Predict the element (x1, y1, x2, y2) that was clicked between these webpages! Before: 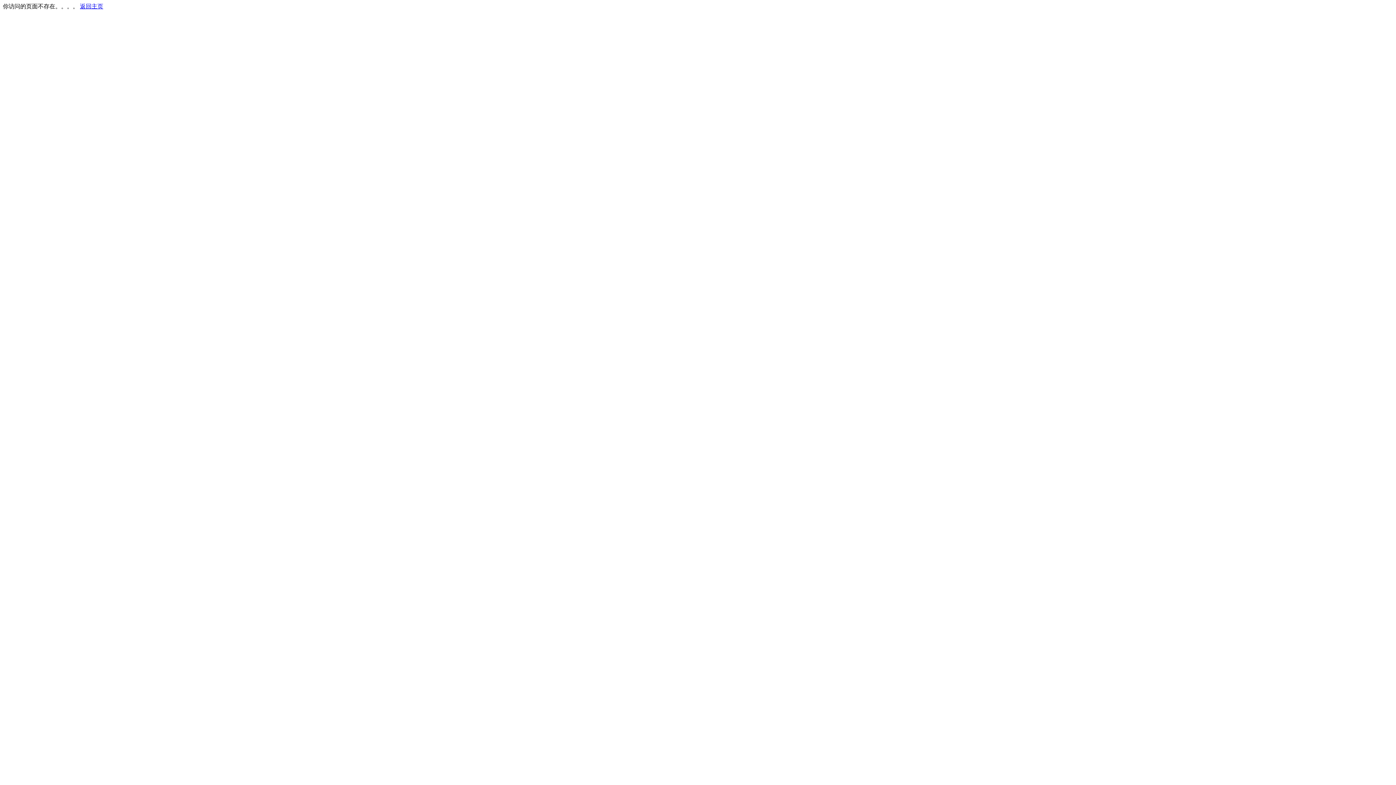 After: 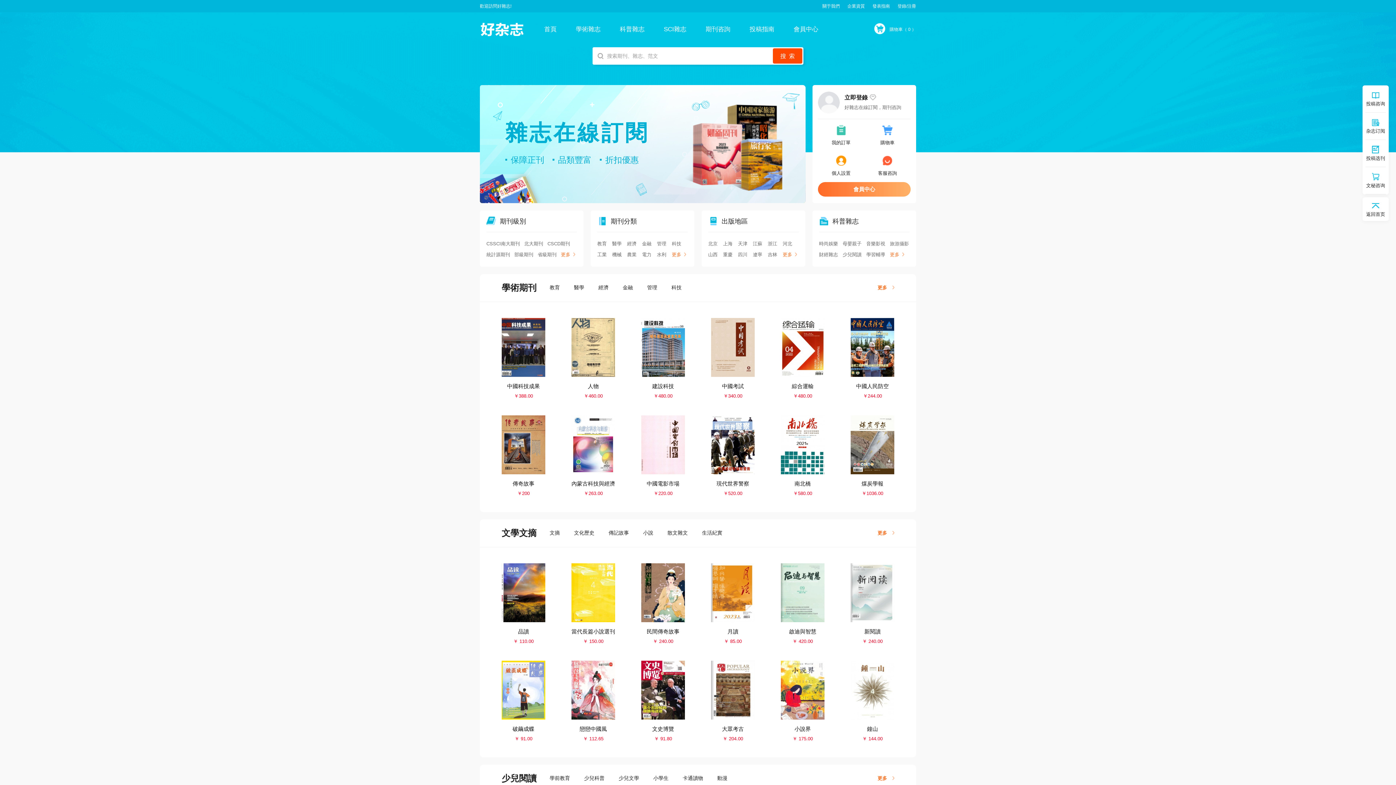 Action: bbox: (80, 3, 103, 9) label: 返回主页